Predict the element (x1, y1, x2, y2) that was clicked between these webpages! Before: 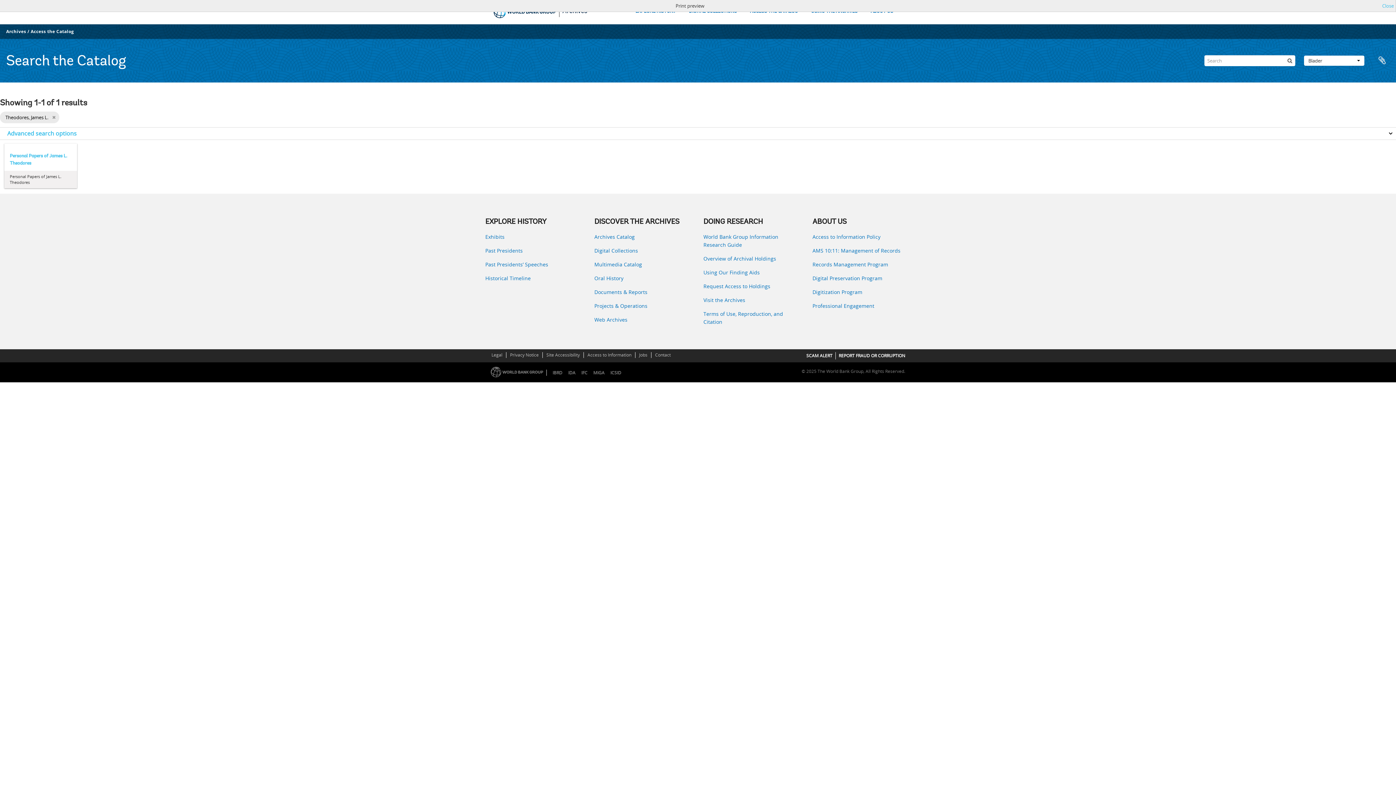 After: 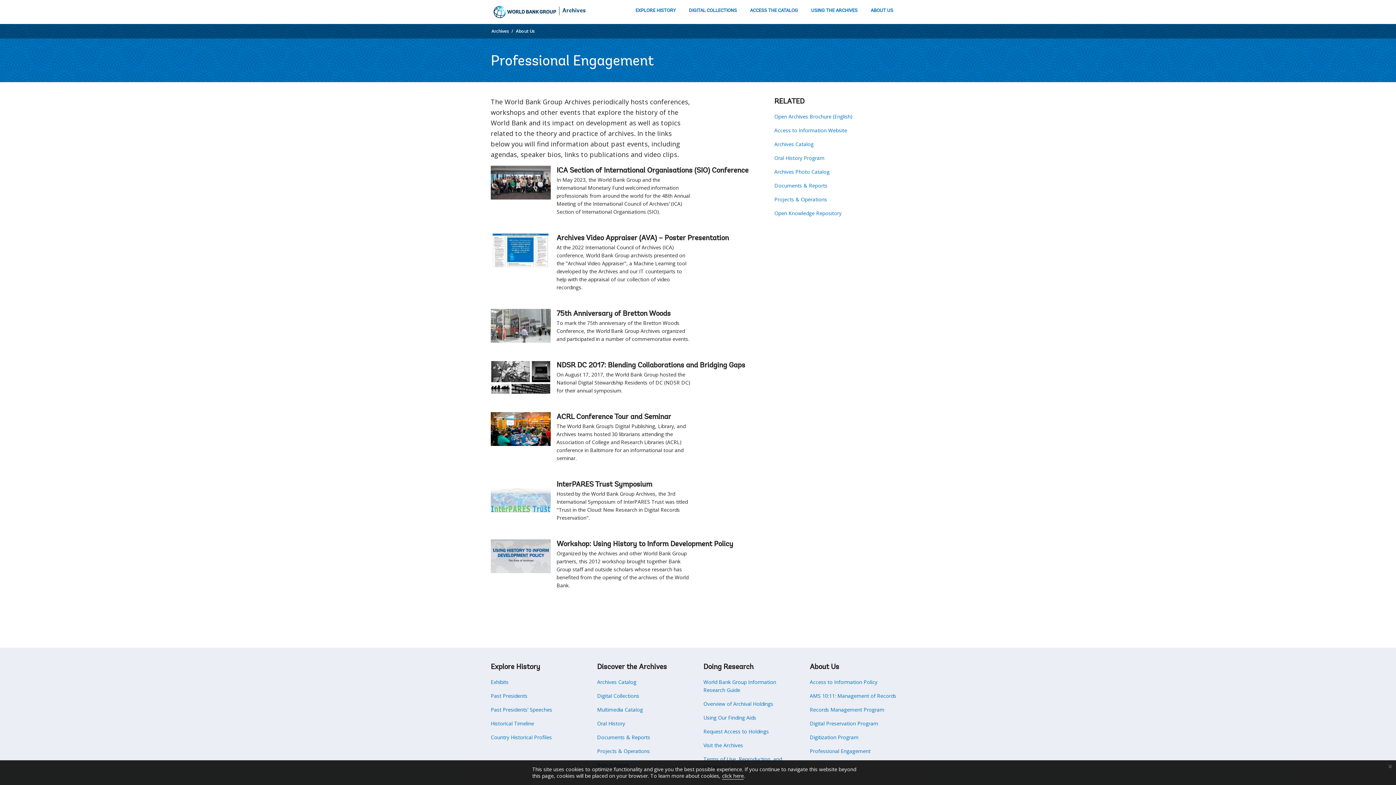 Action: label: Professional Engagement bbox: (812, 302, 910, 310)